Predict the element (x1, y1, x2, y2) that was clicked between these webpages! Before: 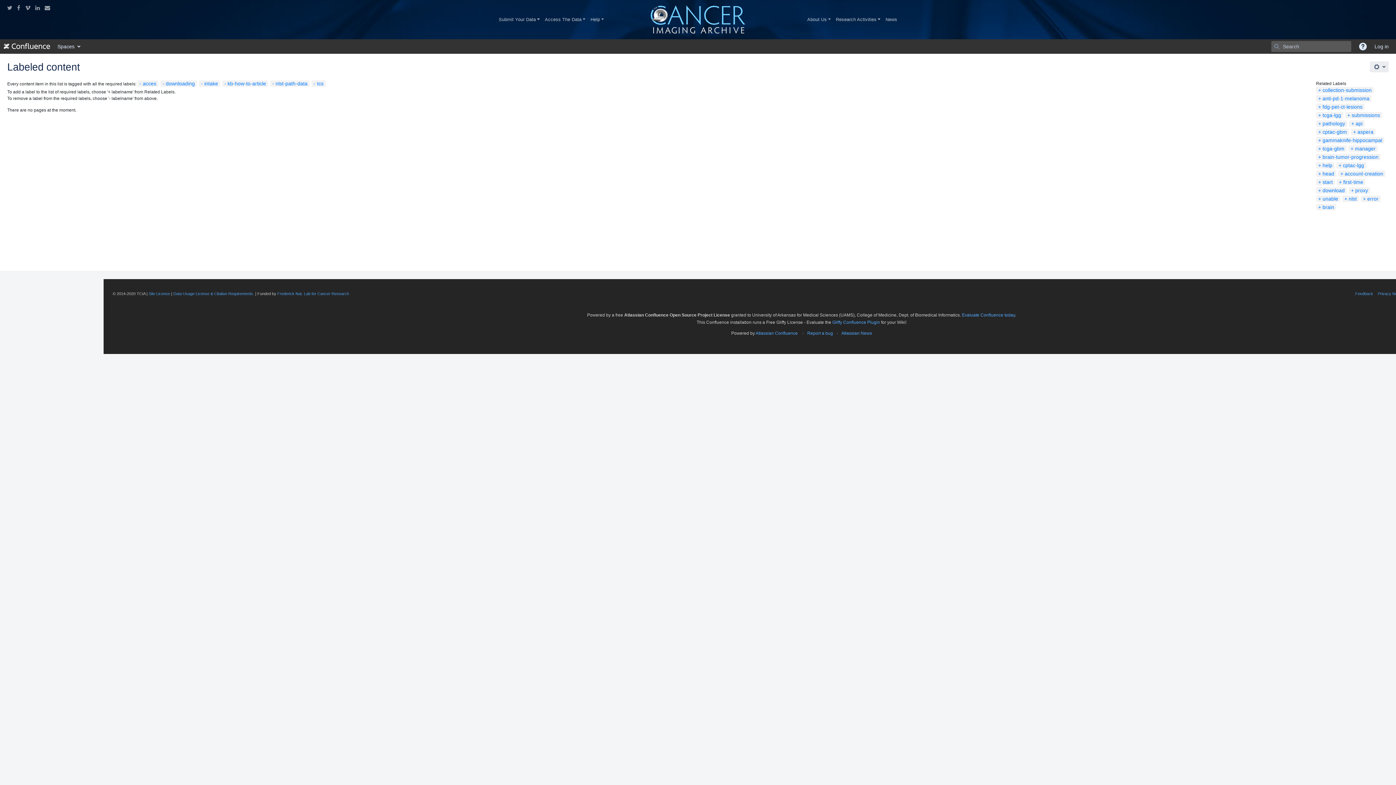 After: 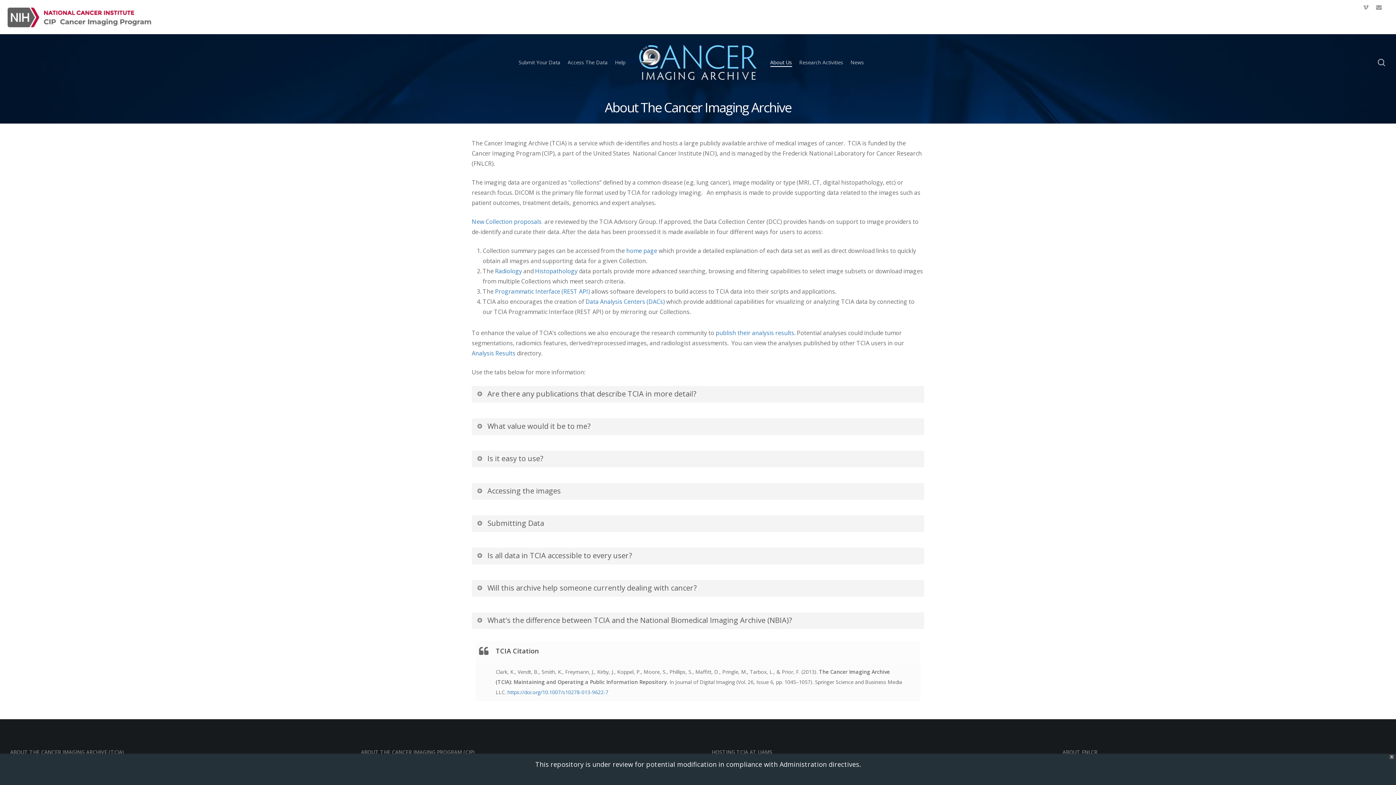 Action: label: About Us
(current) bbox: (804, 13, 833, 25)